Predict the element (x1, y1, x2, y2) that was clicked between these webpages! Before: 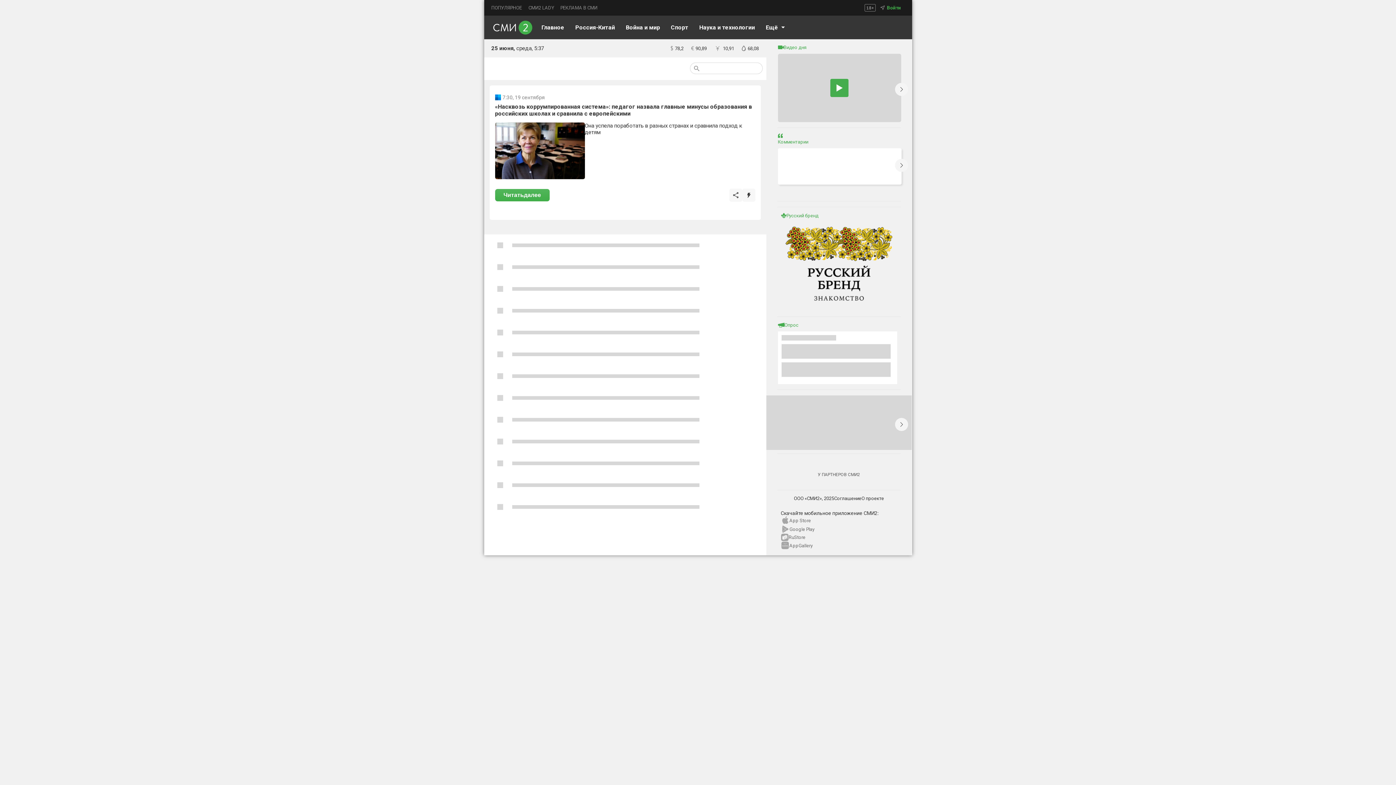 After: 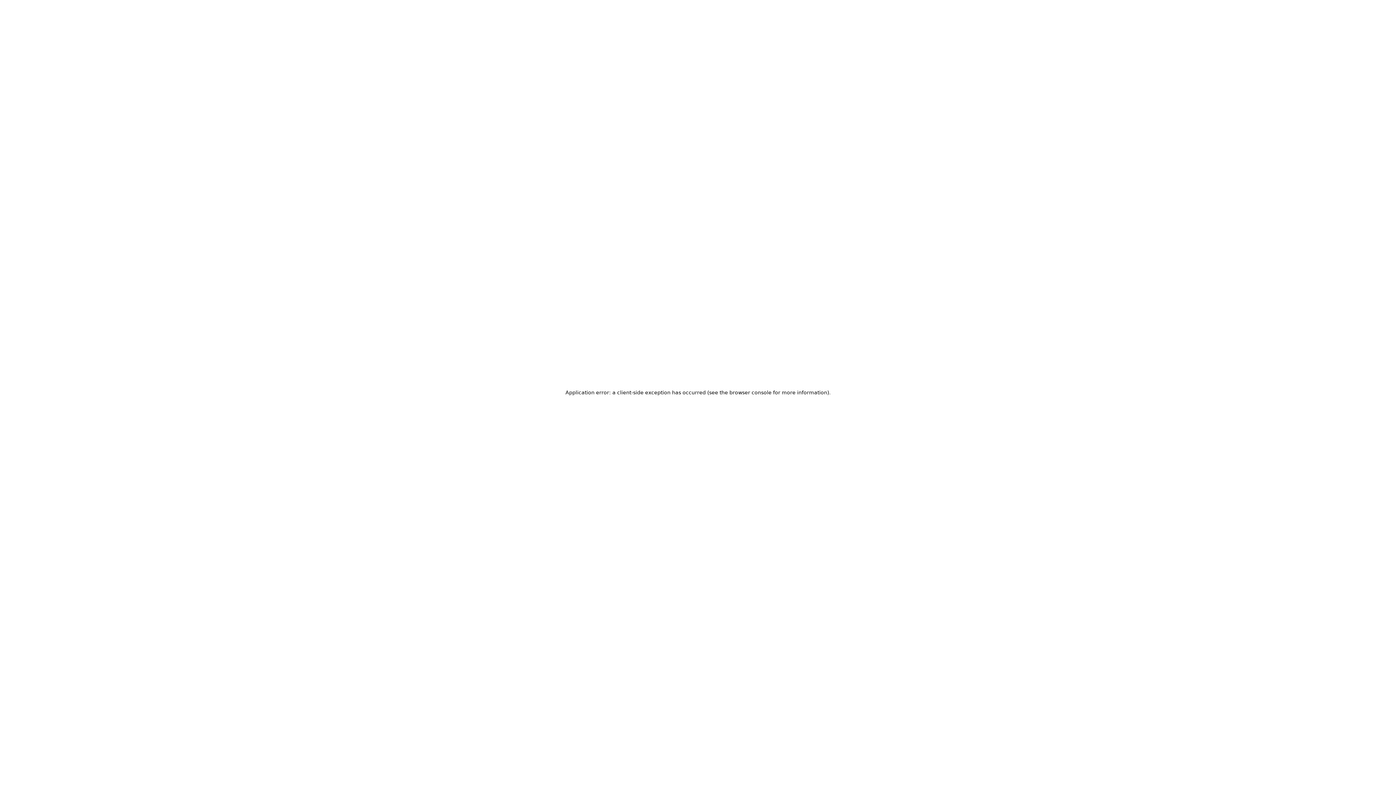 Action: label: Русский бренд bbox: (780, 212, 897, 218)